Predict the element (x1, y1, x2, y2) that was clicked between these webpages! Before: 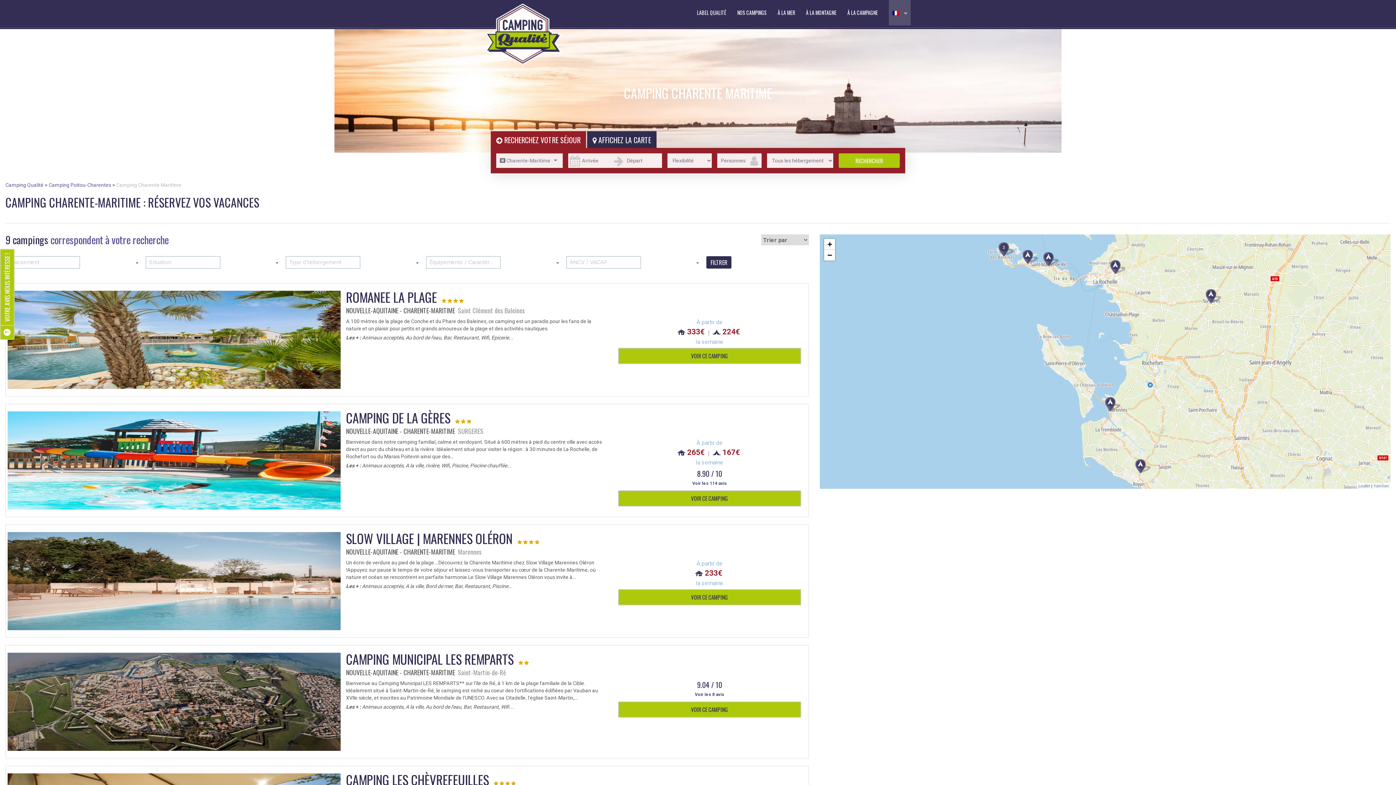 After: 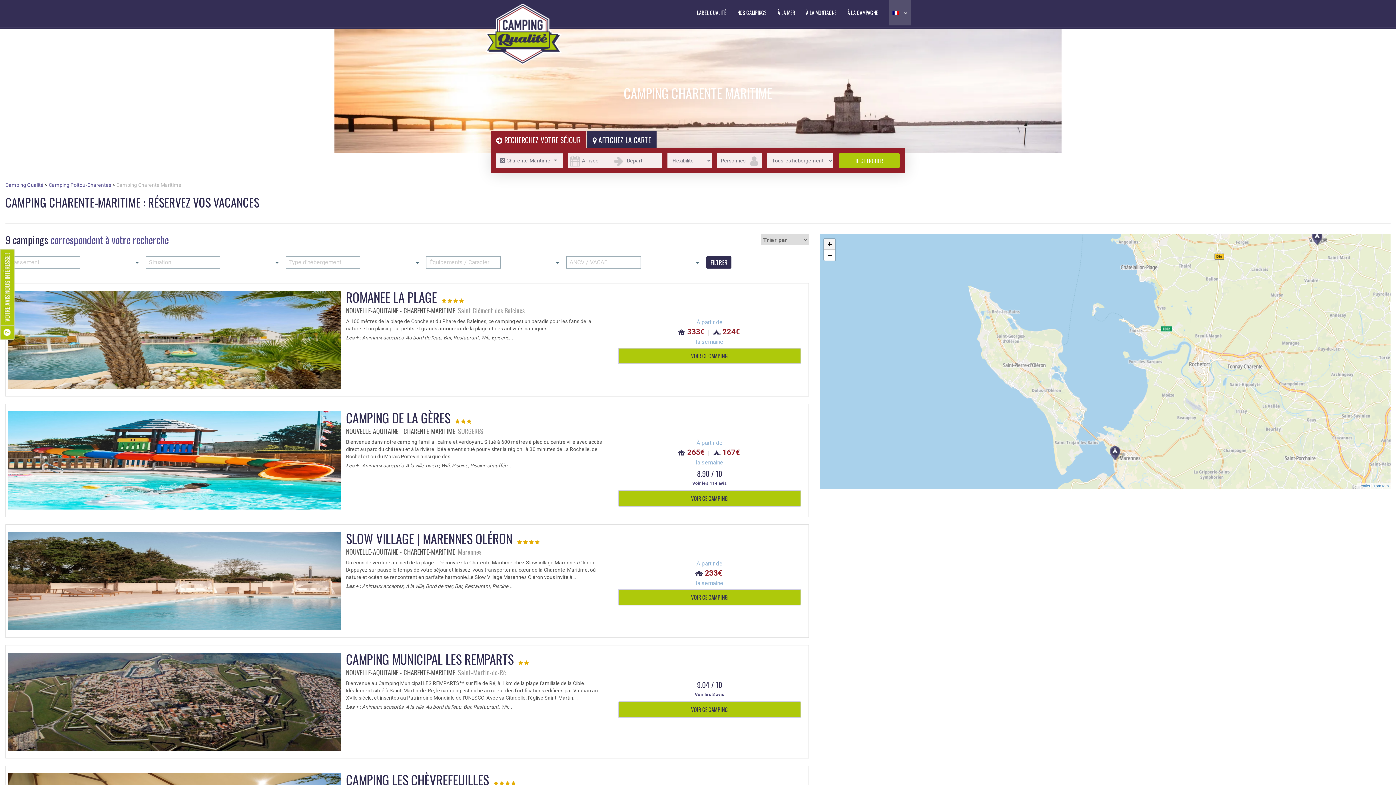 Action: bbox: (824, 238, 835, 249) label: Zoom in